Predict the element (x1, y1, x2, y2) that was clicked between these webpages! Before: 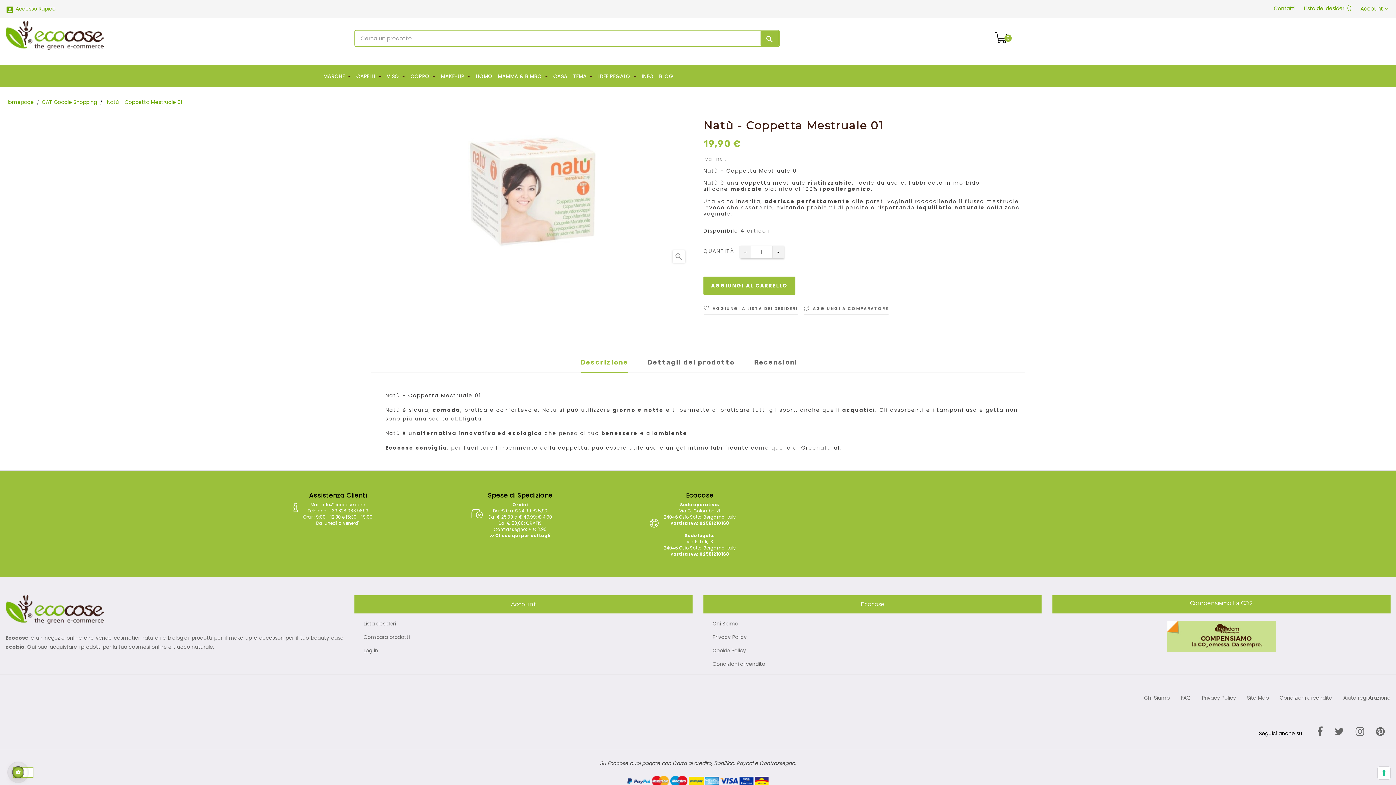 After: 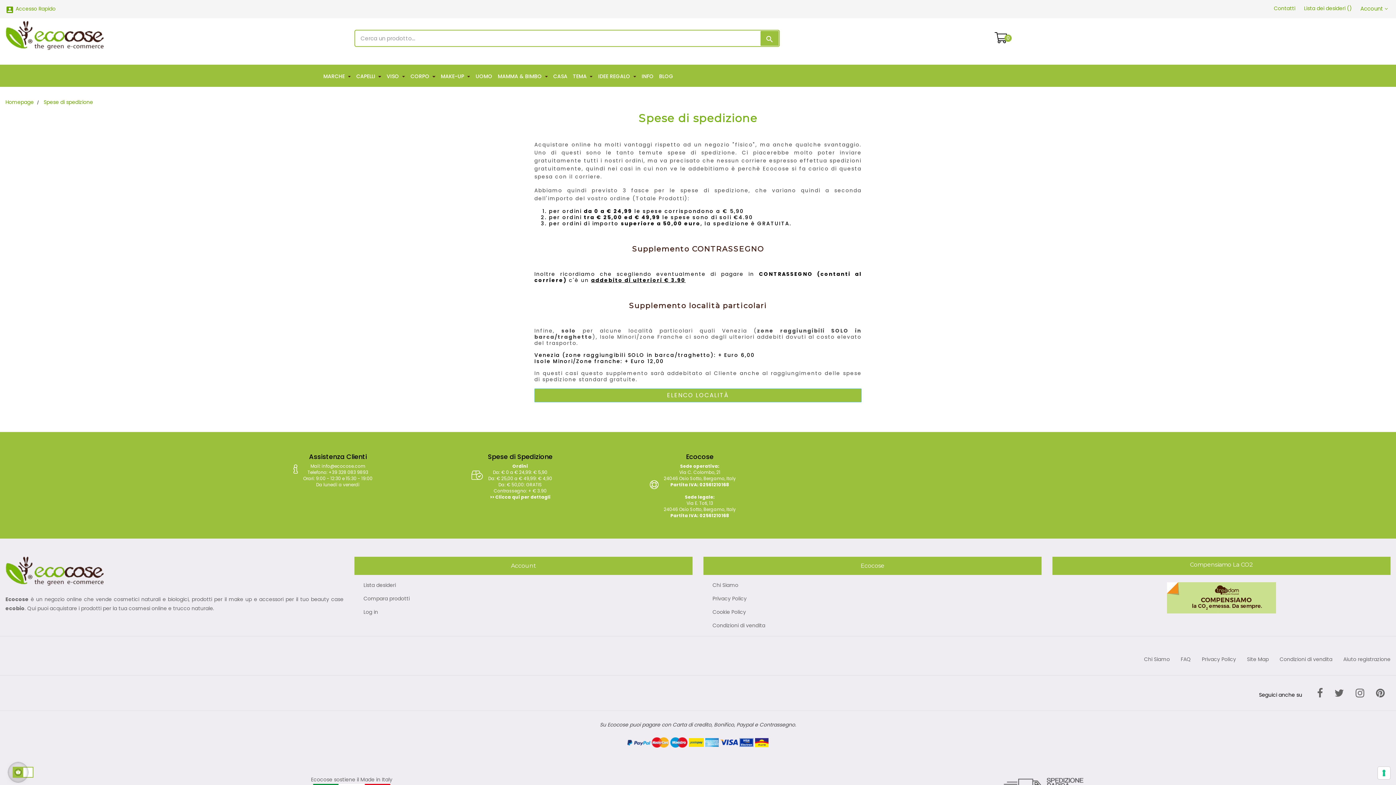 Action: bbox: (489, 532, 550, 538) label: >> Clicca qui per dettagli